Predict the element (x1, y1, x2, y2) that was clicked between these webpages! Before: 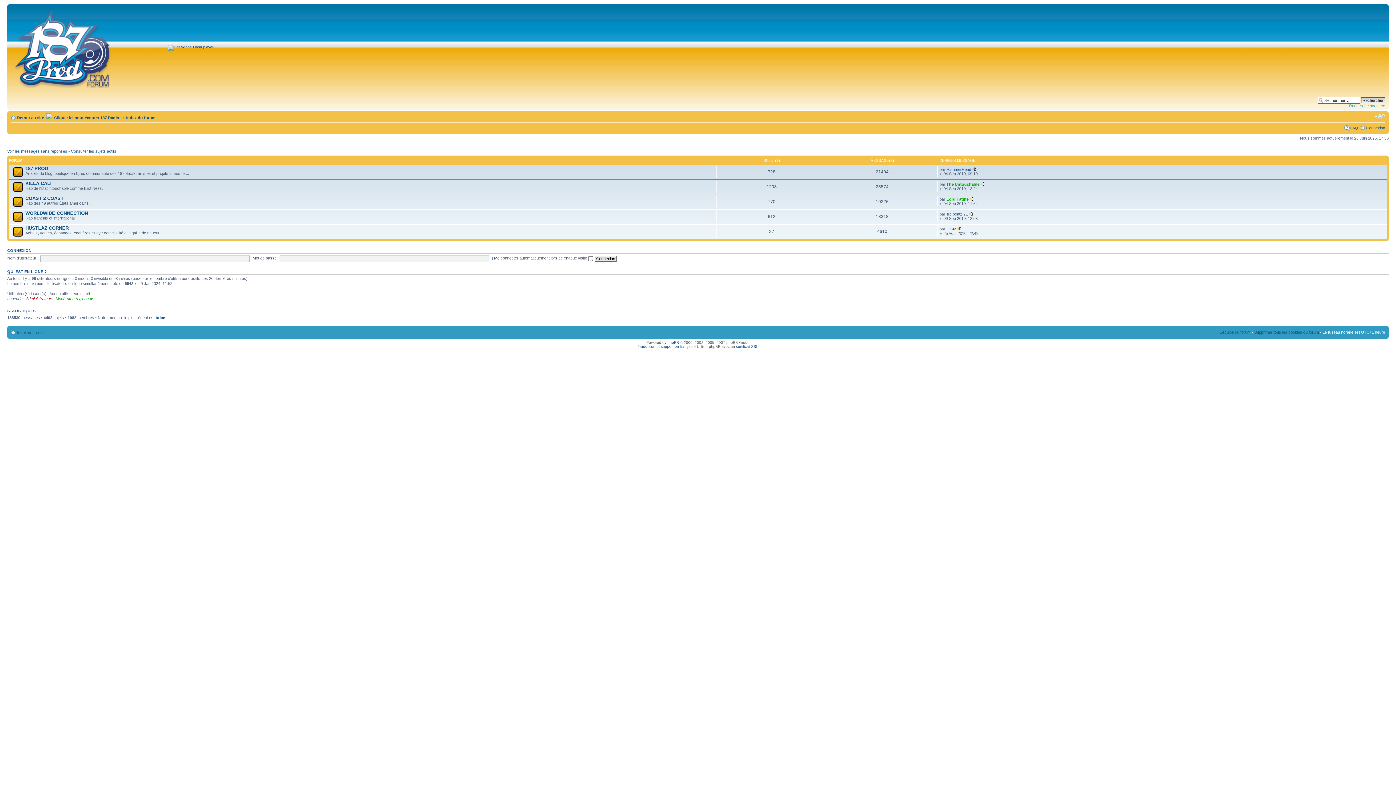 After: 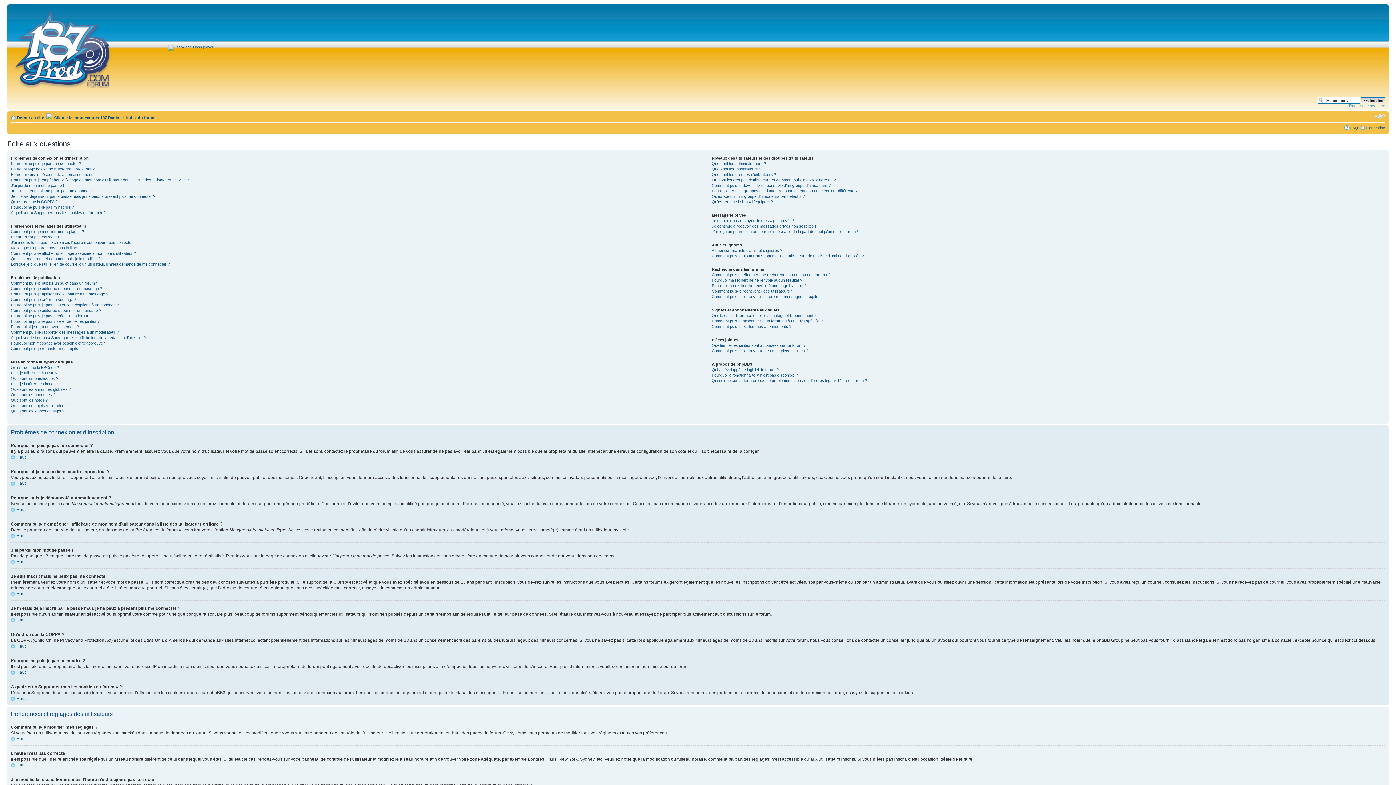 Action: label: FAQ bbox: (1350, 125, 1358, 130)